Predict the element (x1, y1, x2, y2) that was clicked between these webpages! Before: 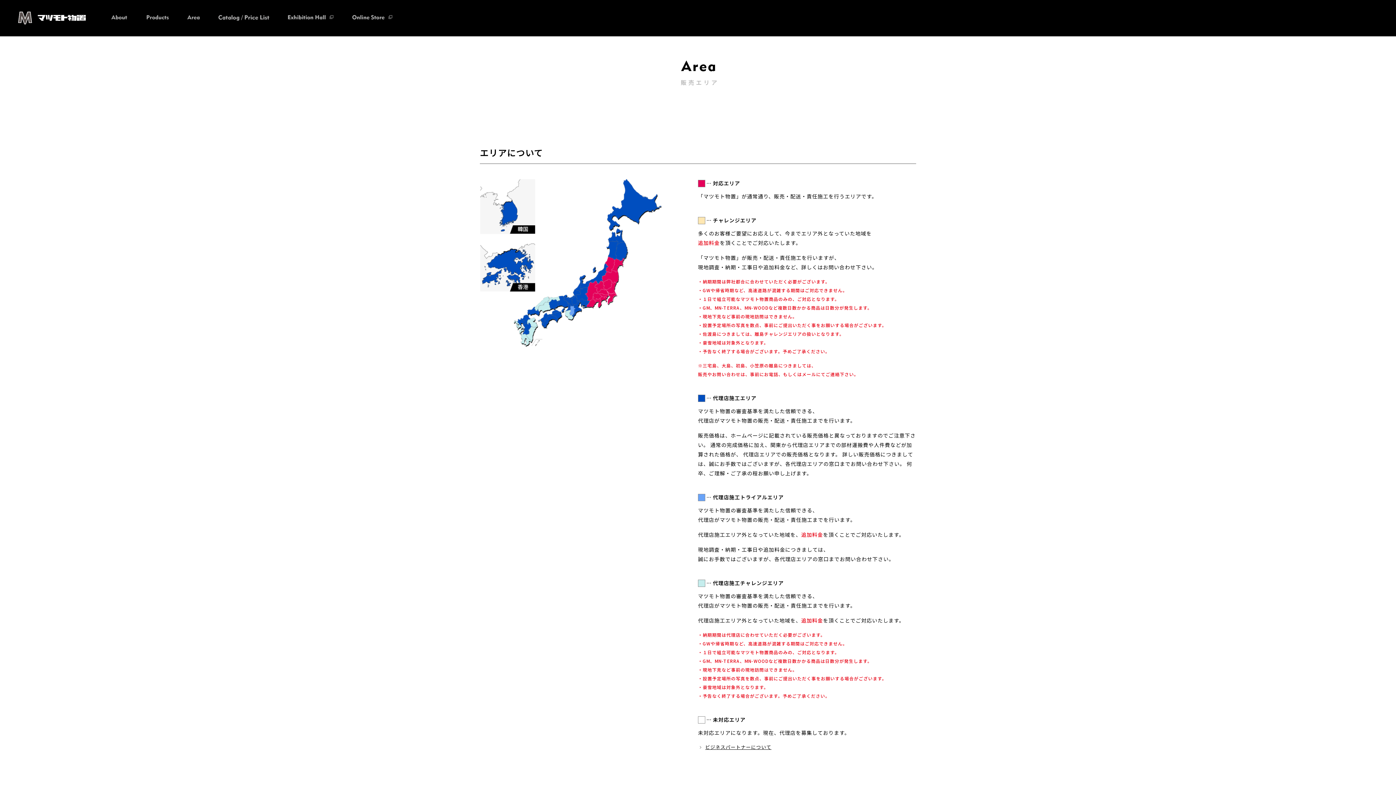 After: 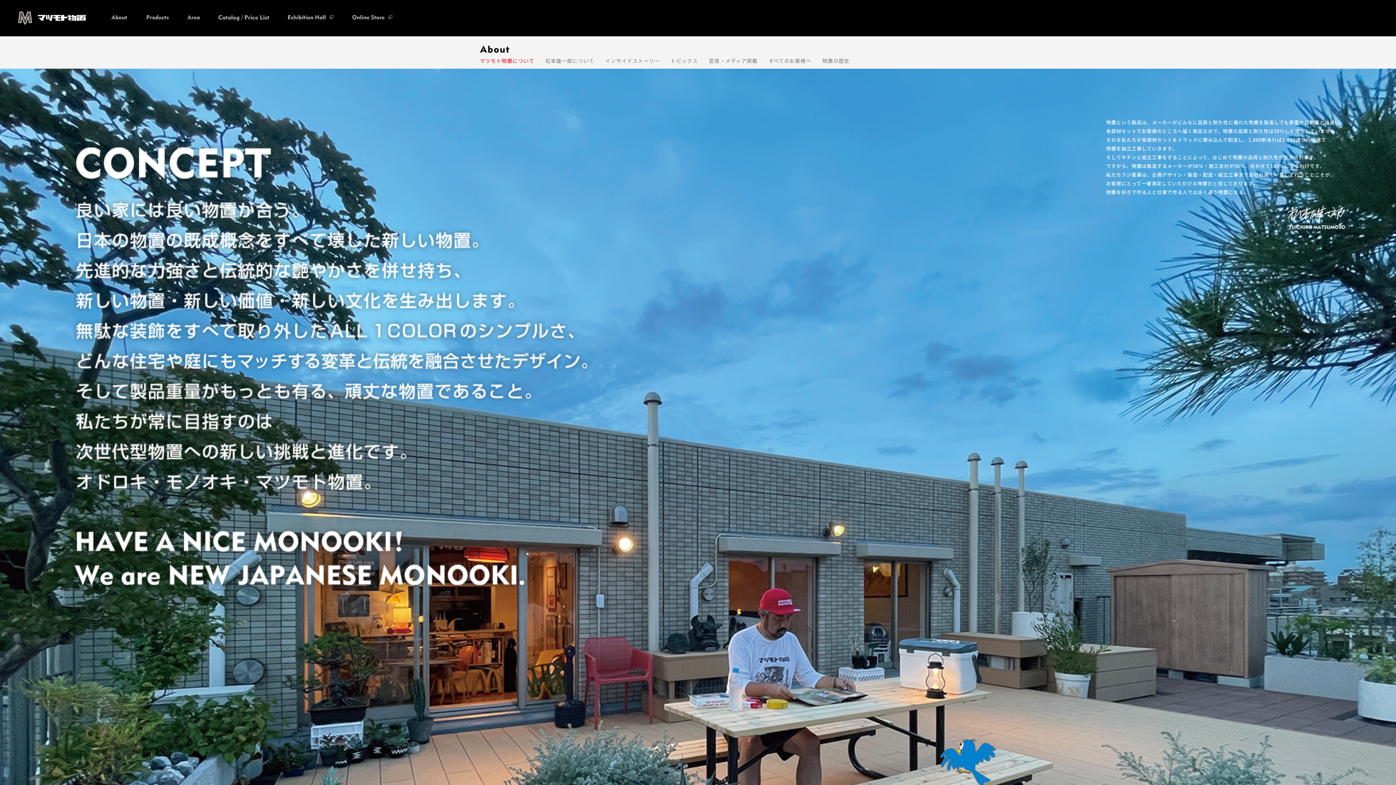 Action: bbox: (111, 13, 128, 20)